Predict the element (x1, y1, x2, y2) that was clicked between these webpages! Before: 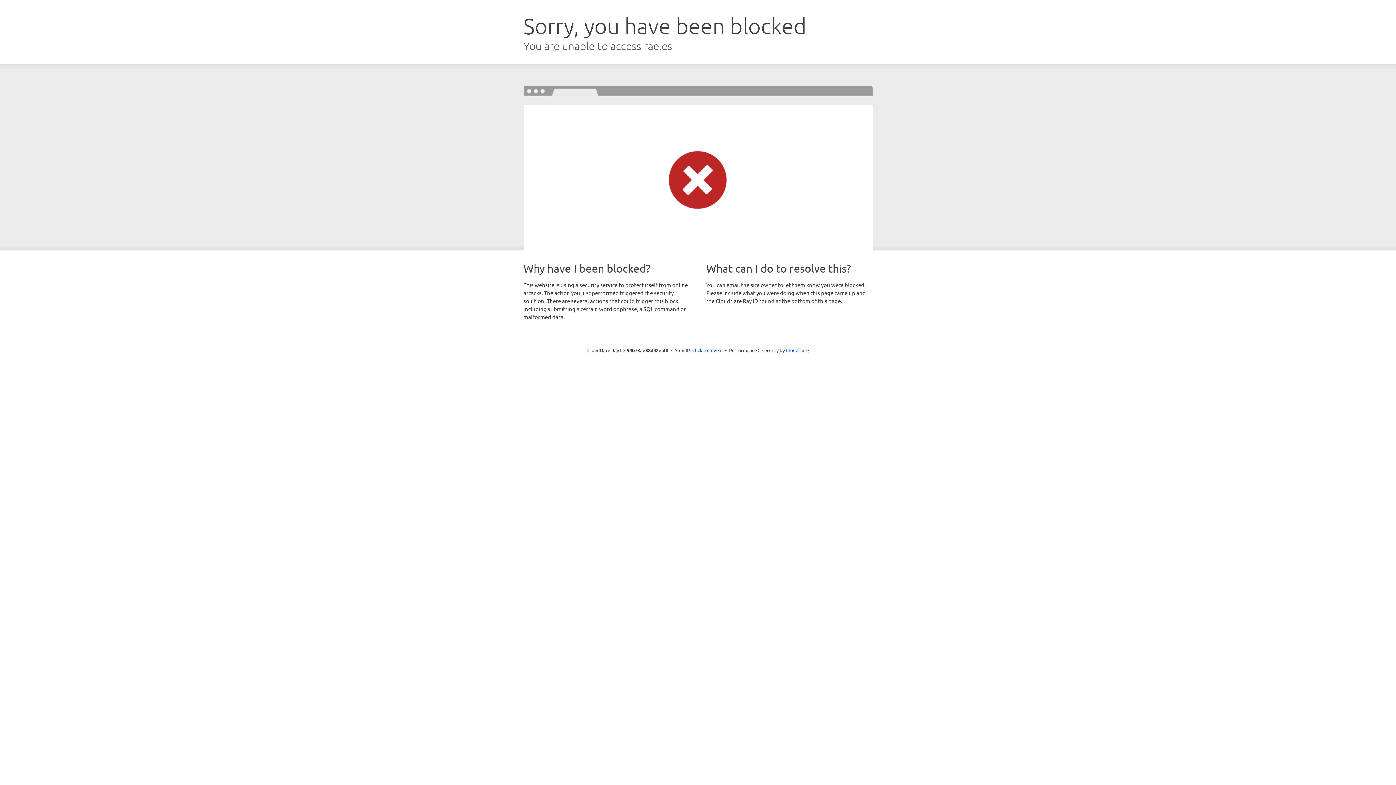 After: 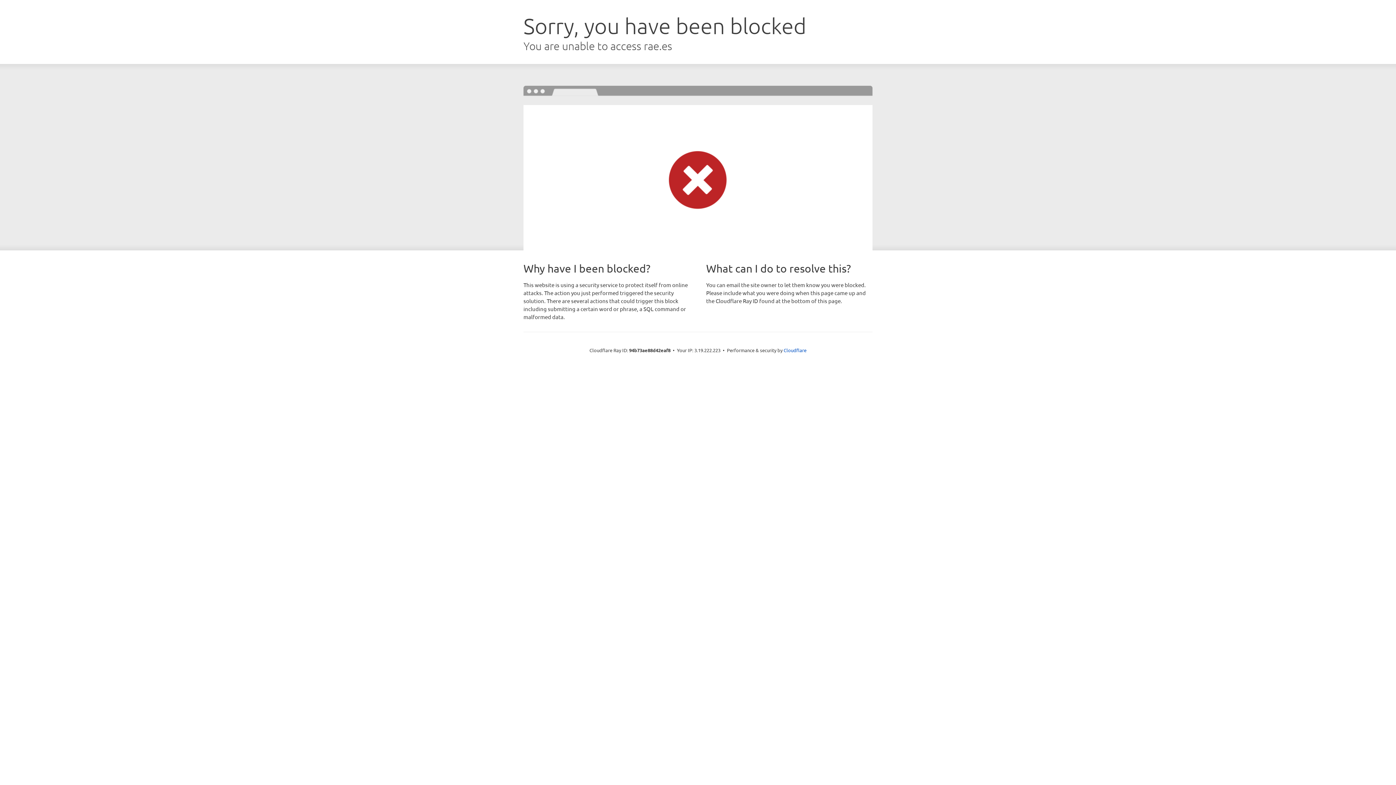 Action: label: Click to reveal bbox: (692, 346, 722, 353)